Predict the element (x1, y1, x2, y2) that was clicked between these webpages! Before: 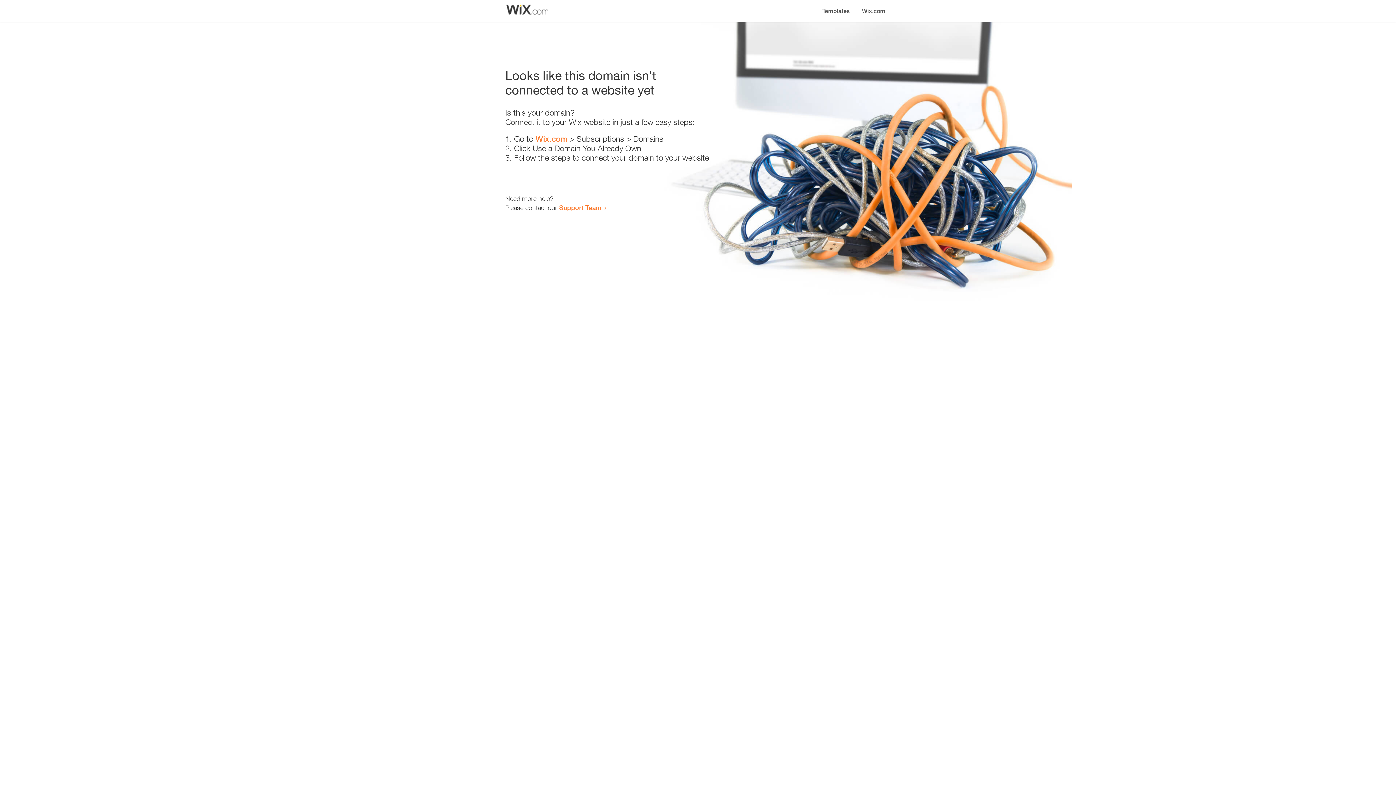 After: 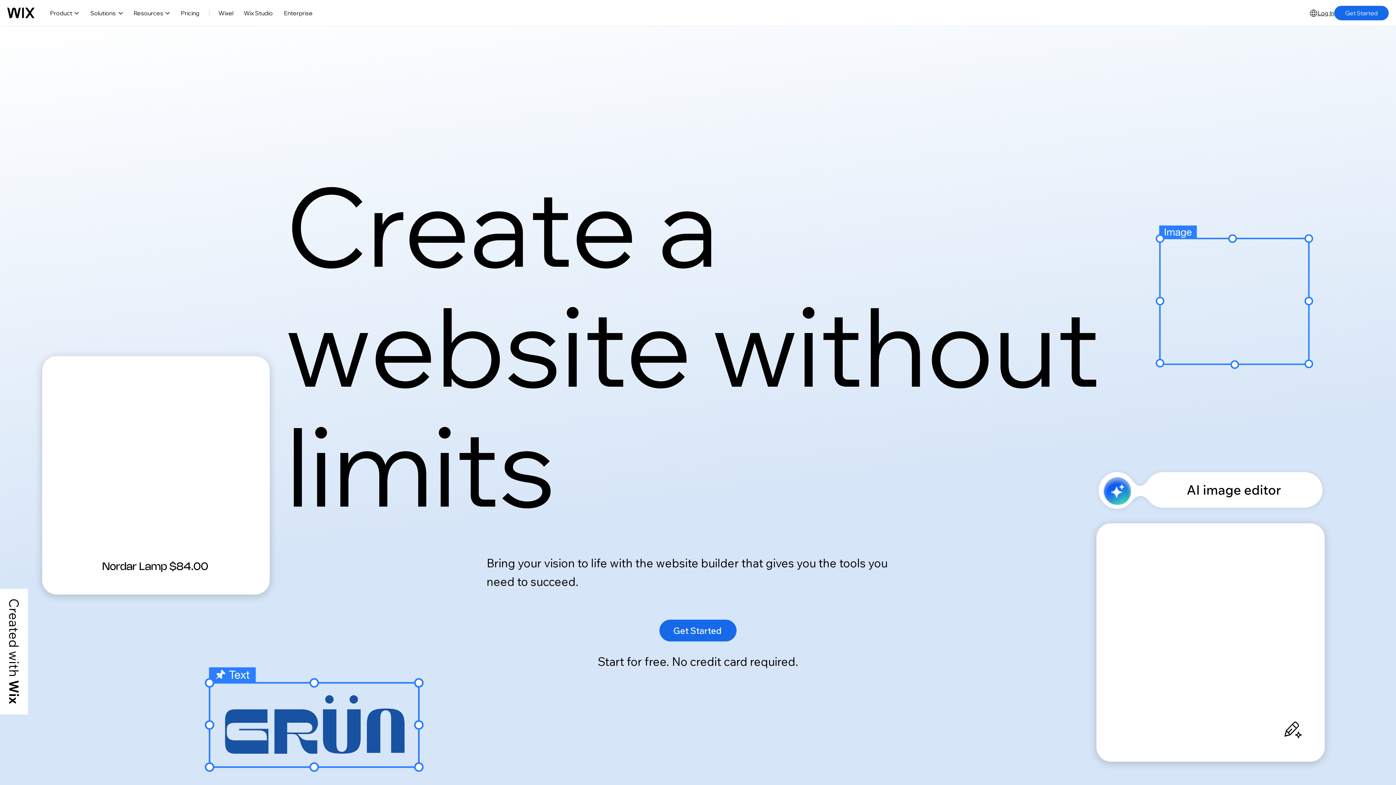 Action: label: Wix.com bbox: (535, 134, 567, 143)